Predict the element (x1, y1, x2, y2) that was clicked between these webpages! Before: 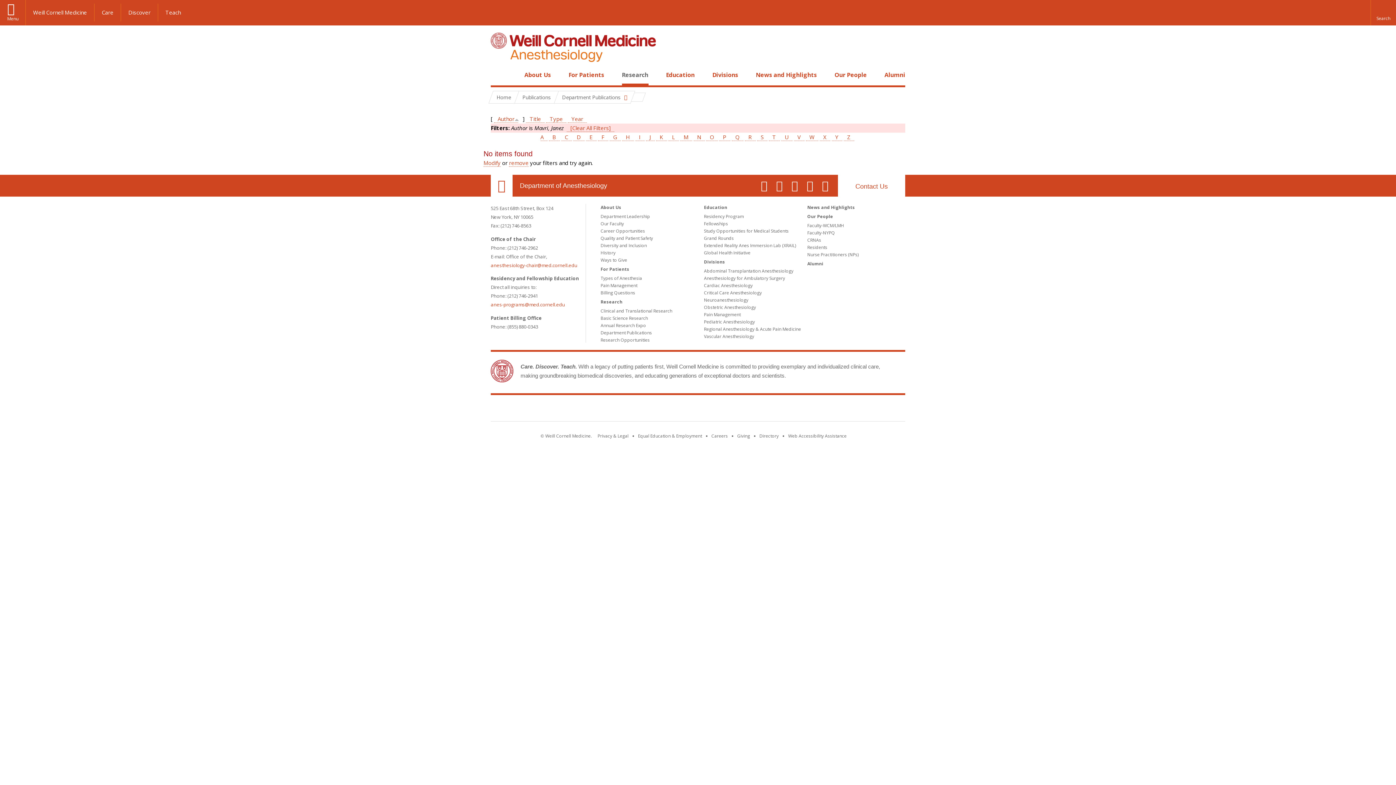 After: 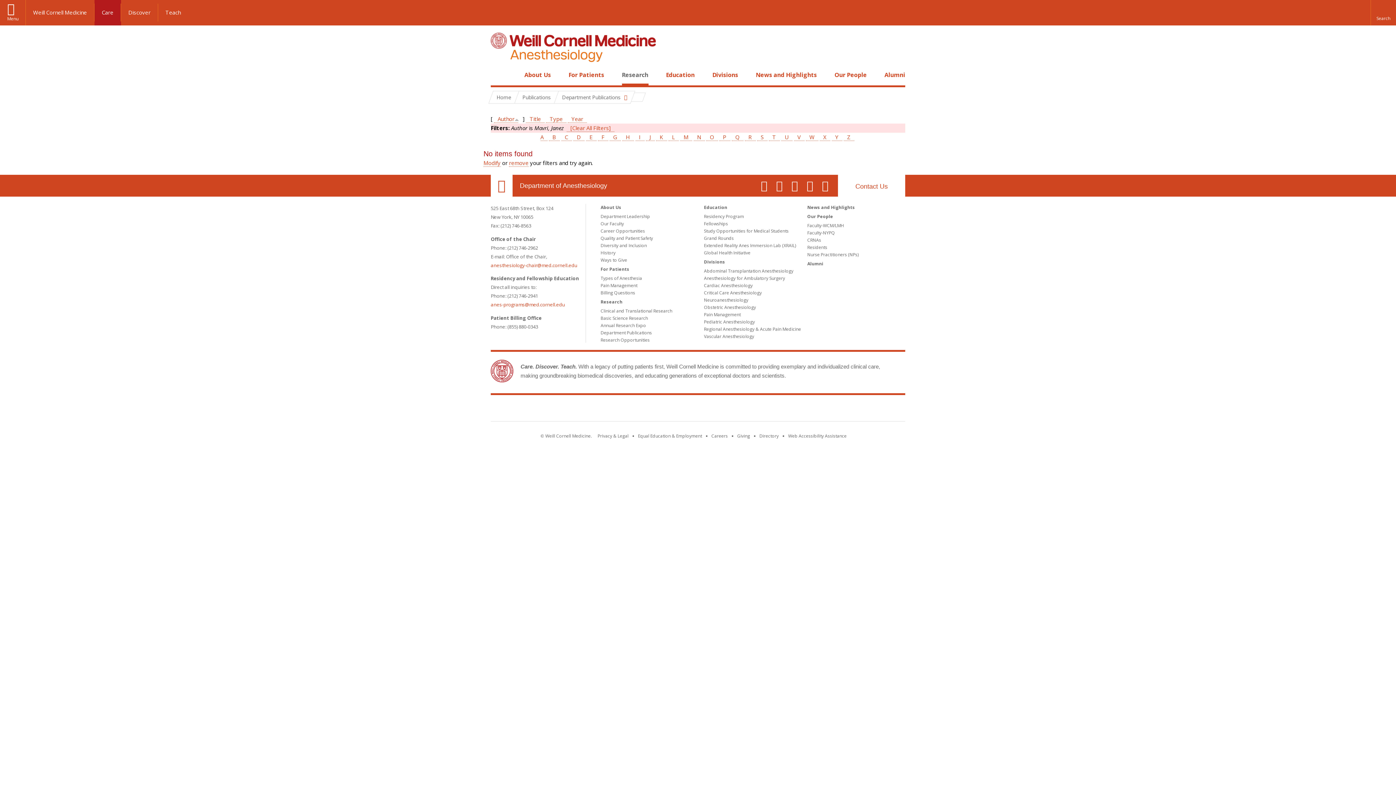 Action: bbox: (94, 3, 121, 21) label: Care